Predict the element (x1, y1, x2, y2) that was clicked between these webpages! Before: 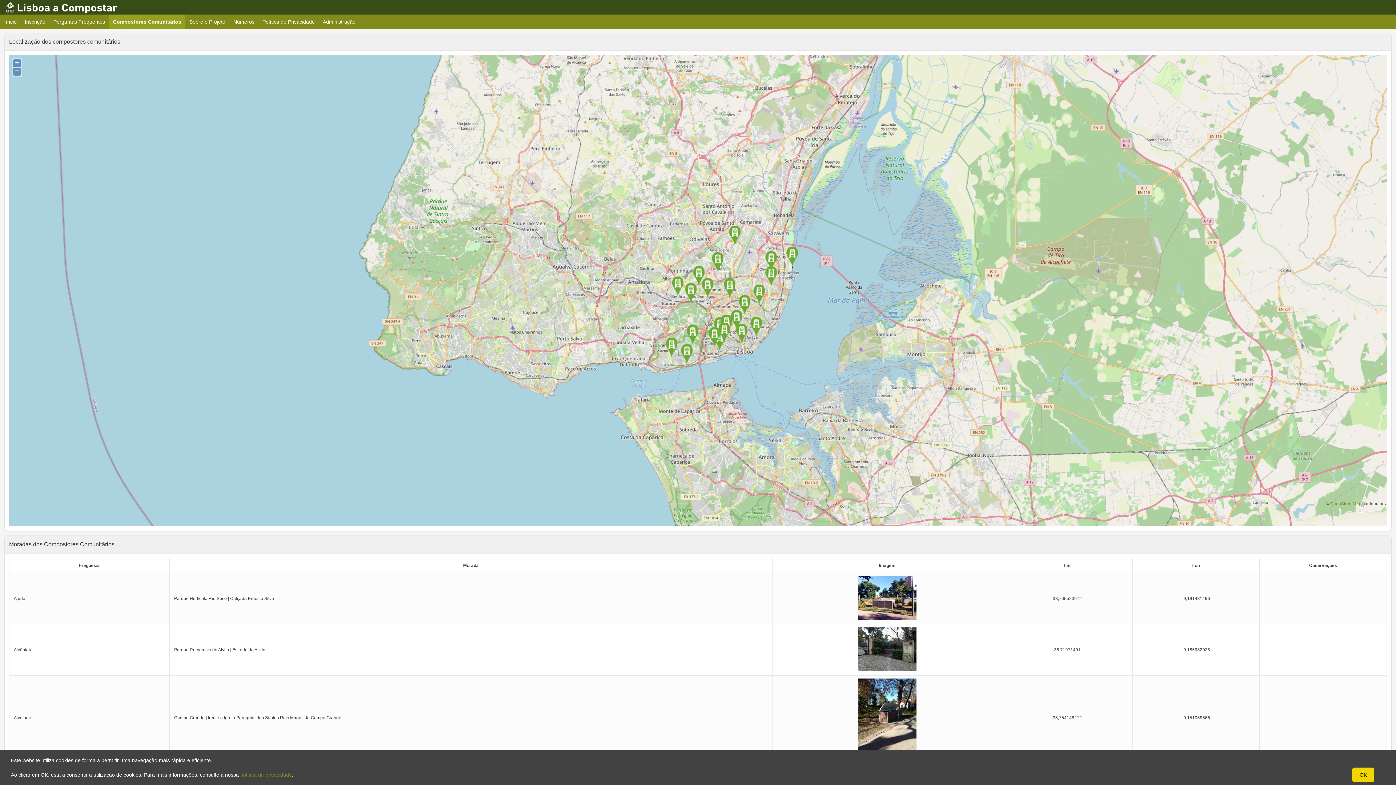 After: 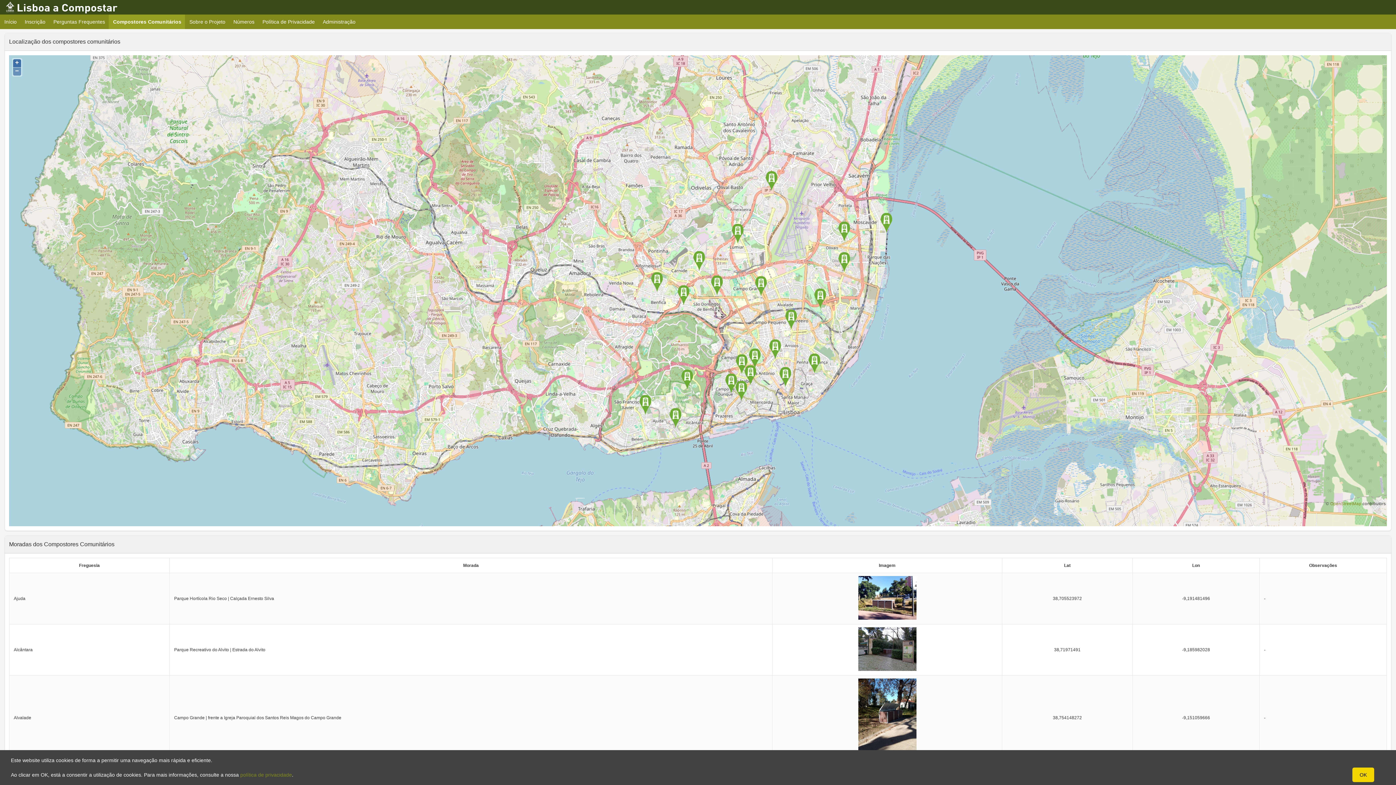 Action: label: + bbox: (13, 59, 21, 67)